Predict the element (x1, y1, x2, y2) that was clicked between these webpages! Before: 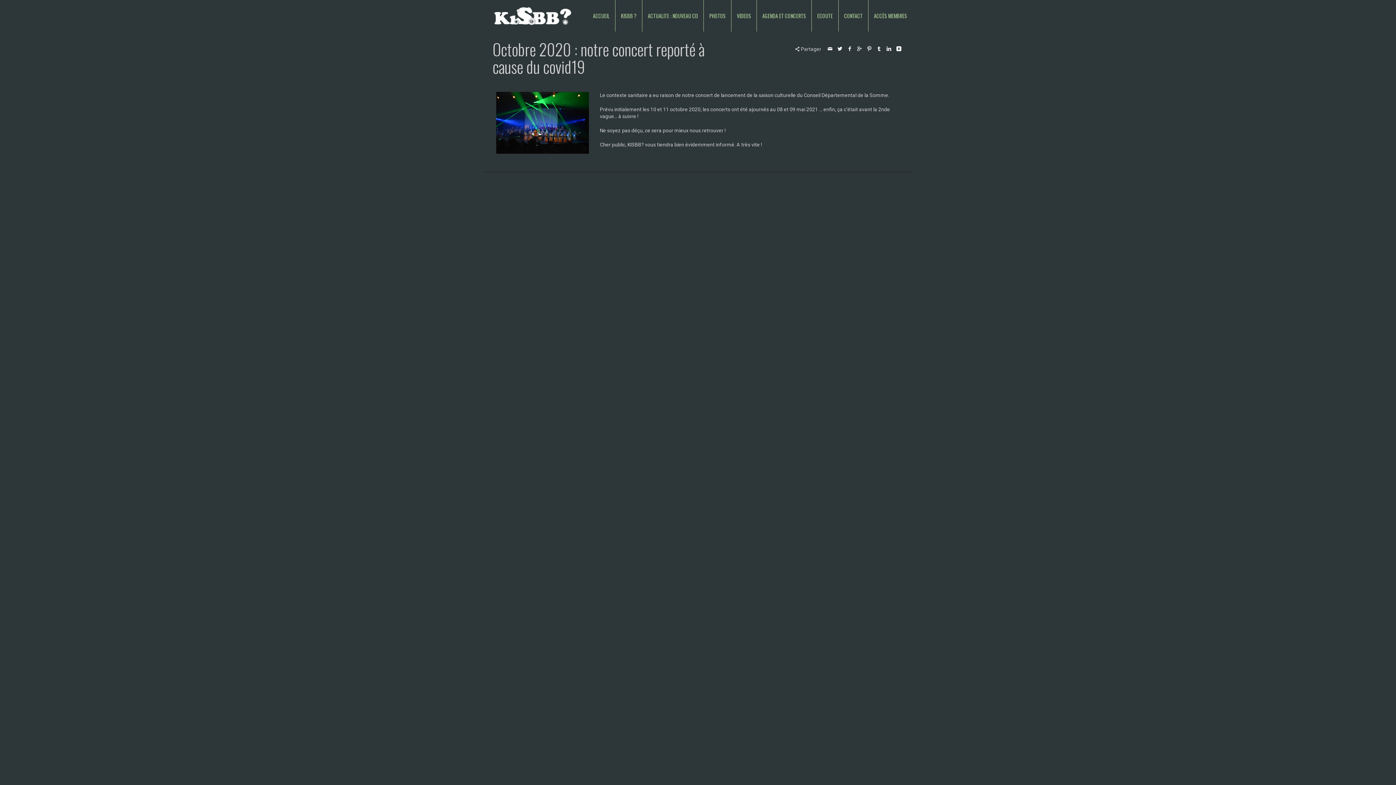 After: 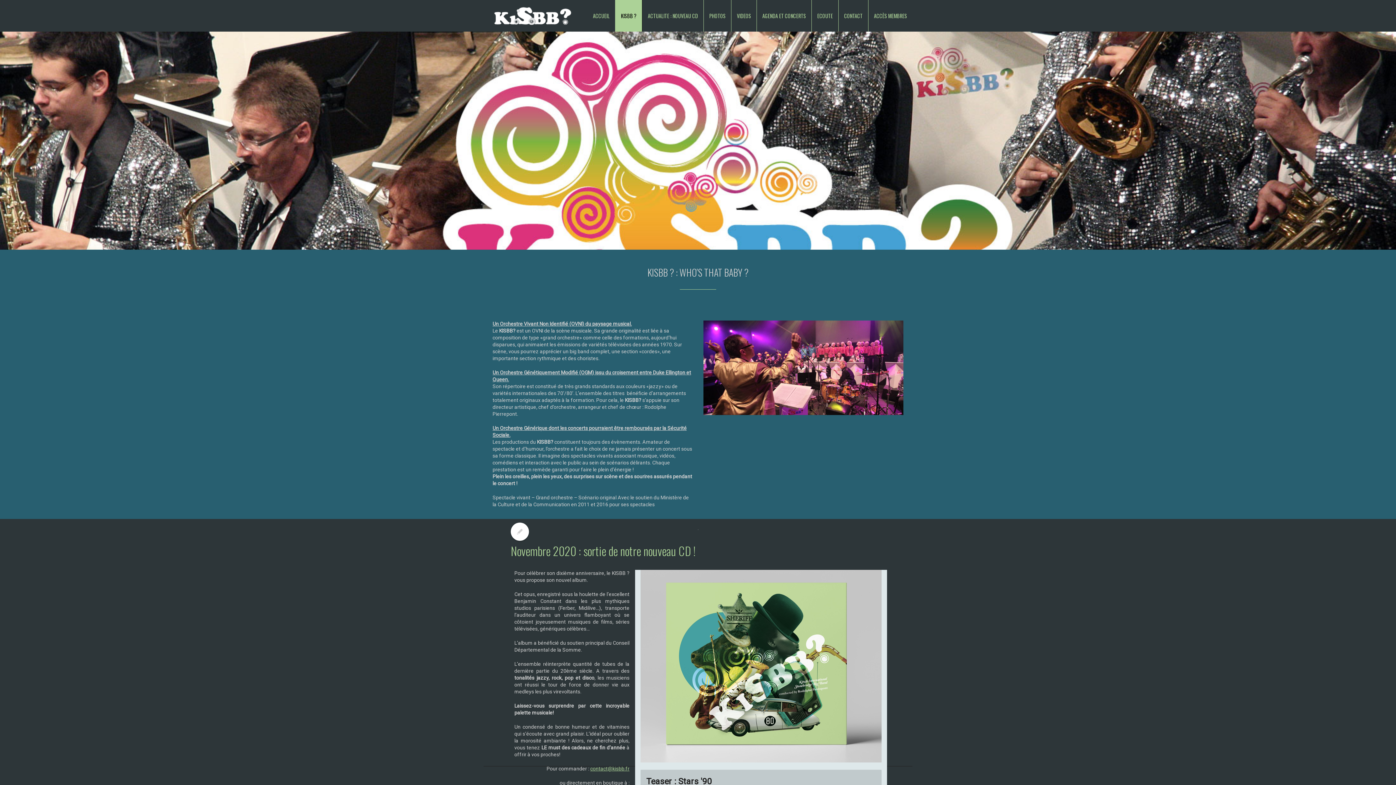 Action: bbox: (812, 0, 838, 31) label: ECOUTE